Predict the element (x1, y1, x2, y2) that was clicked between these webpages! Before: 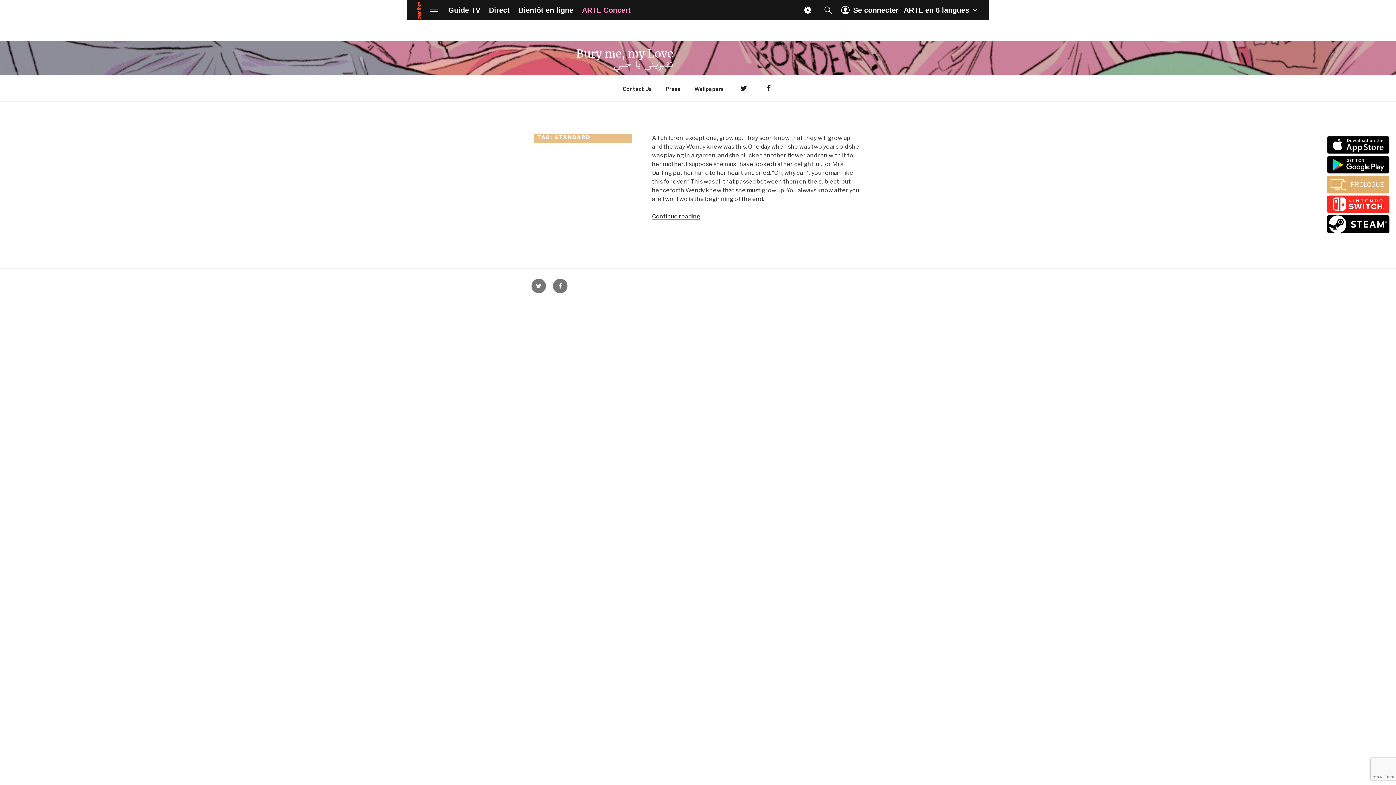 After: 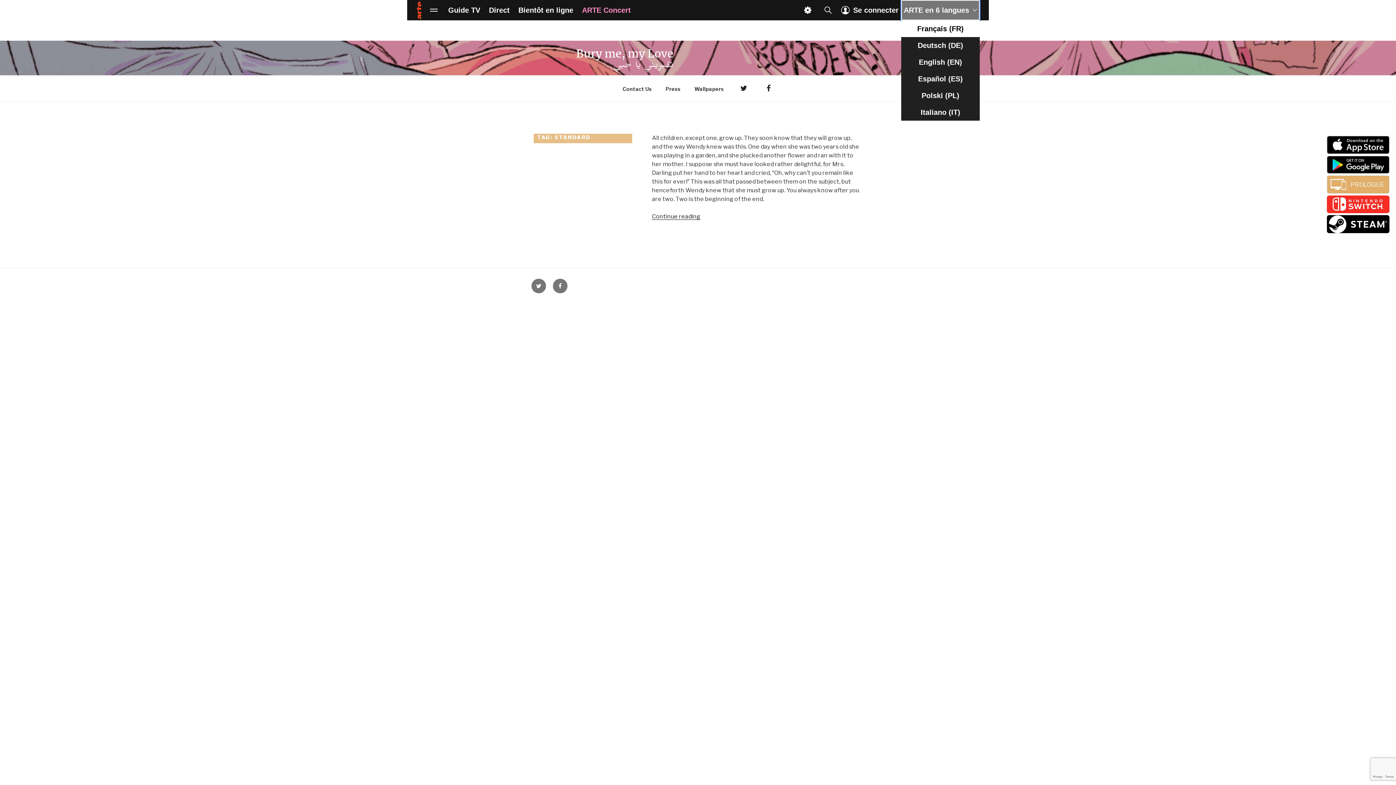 Action: bbox: (901, 0, 980, 20) label: ARTE en 6 langues